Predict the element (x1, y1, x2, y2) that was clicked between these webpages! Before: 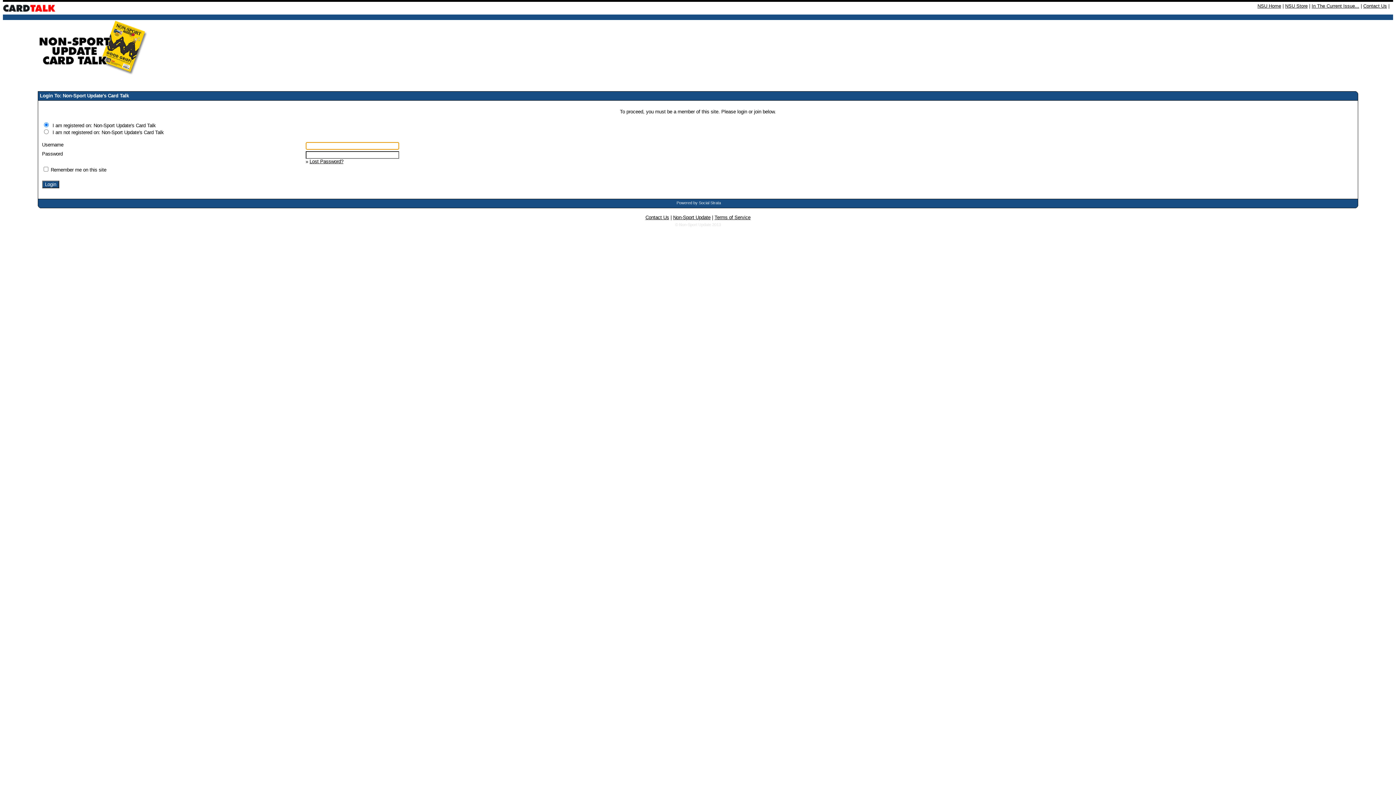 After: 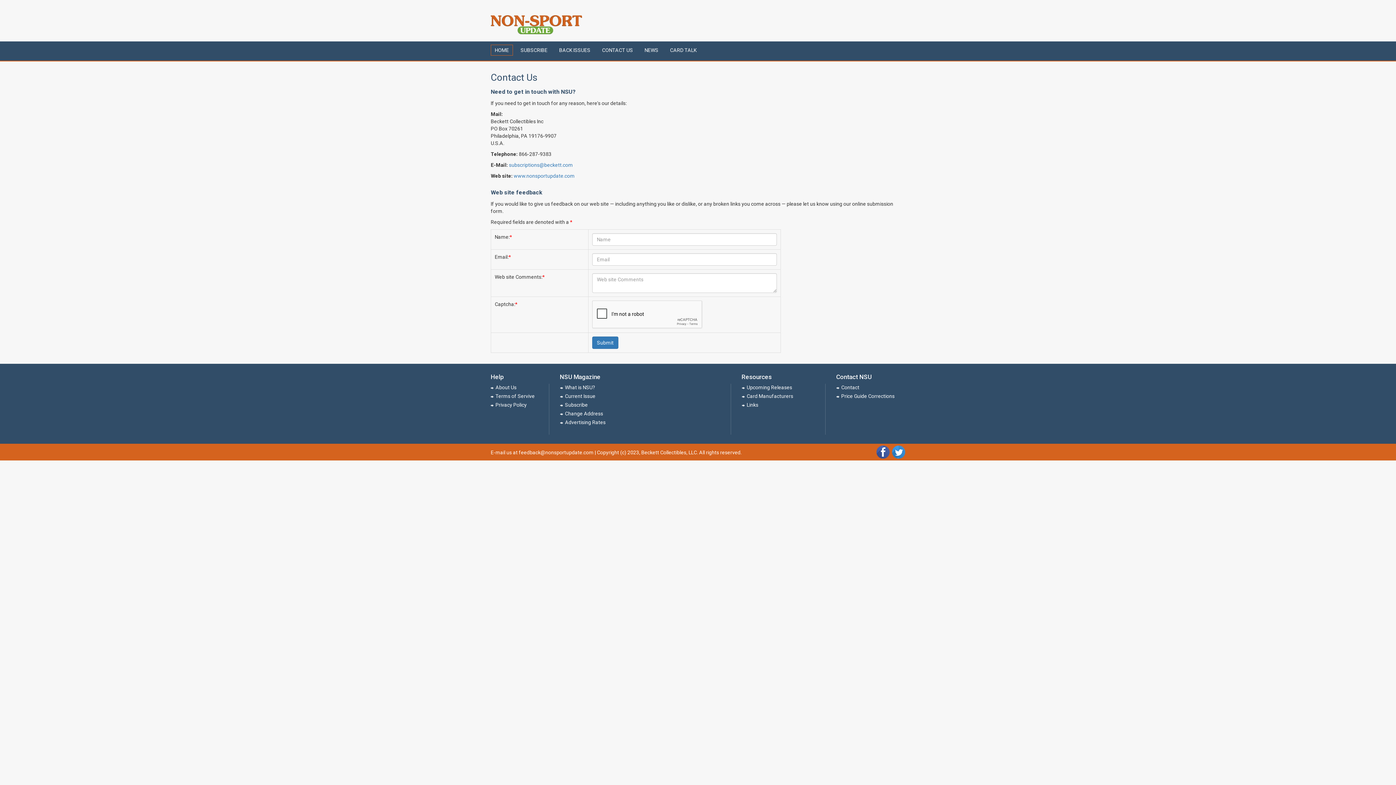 Action: bbox: (1363, 3, 1387, 8) label: Contact Us